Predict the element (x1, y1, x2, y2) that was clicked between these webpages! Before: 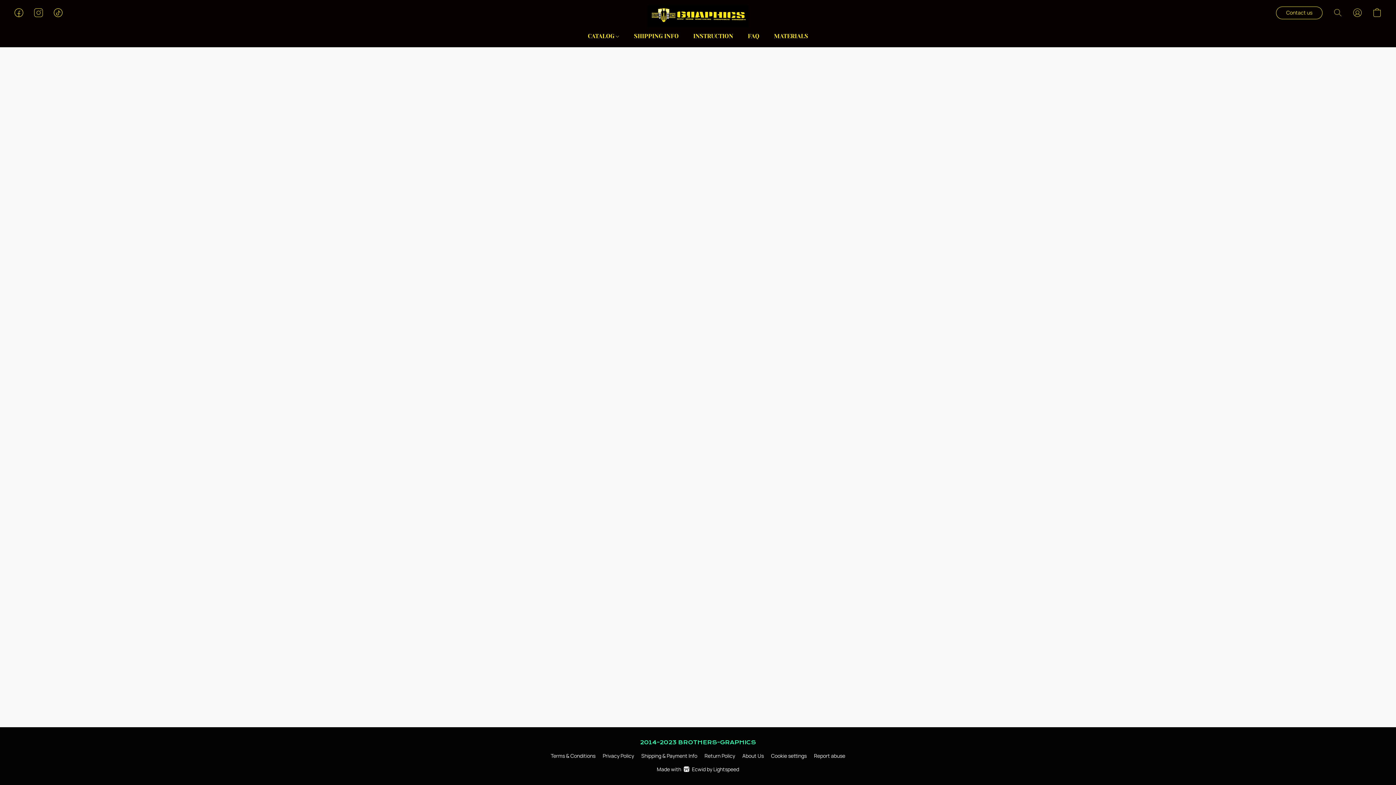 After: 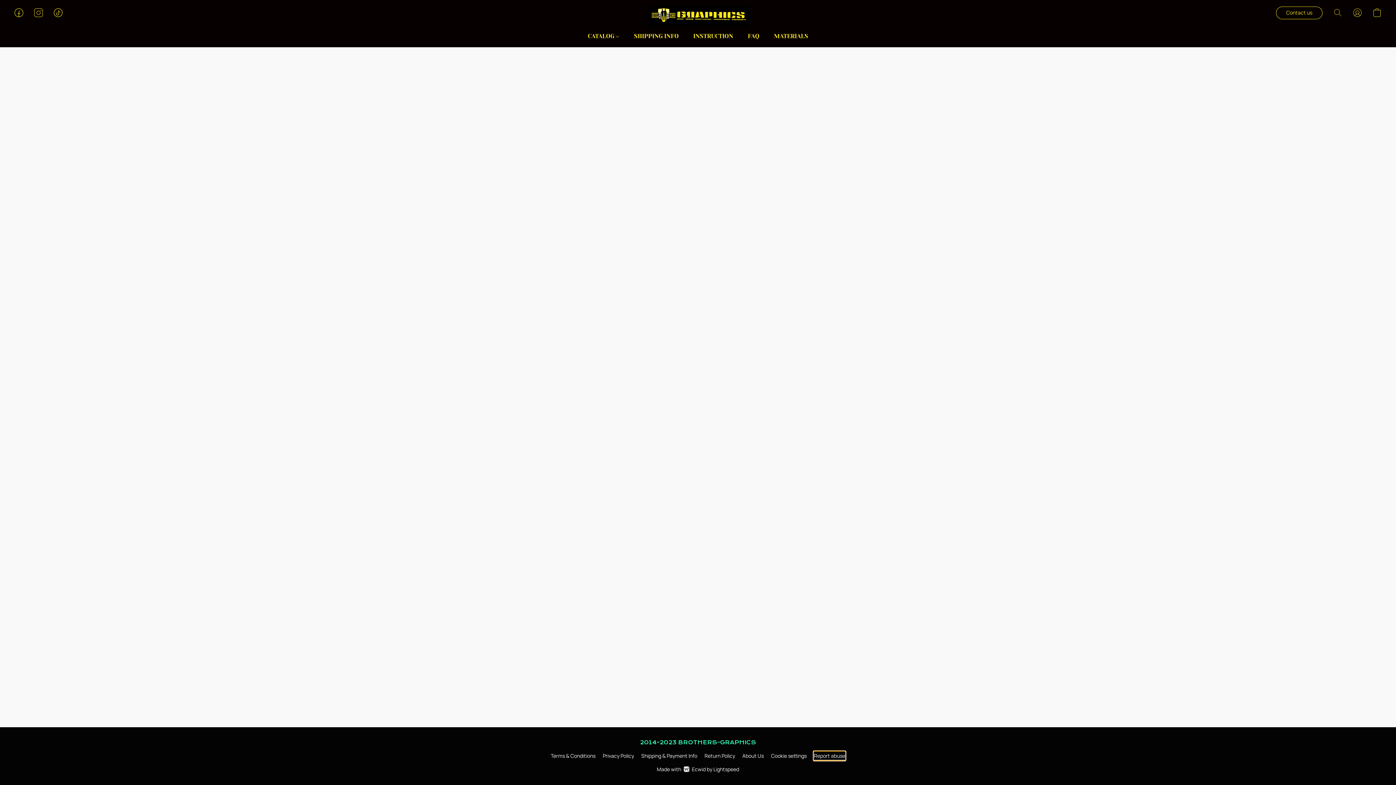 Action: bbox: (814, 752, 845, 760) label: Report abuse in a new tab